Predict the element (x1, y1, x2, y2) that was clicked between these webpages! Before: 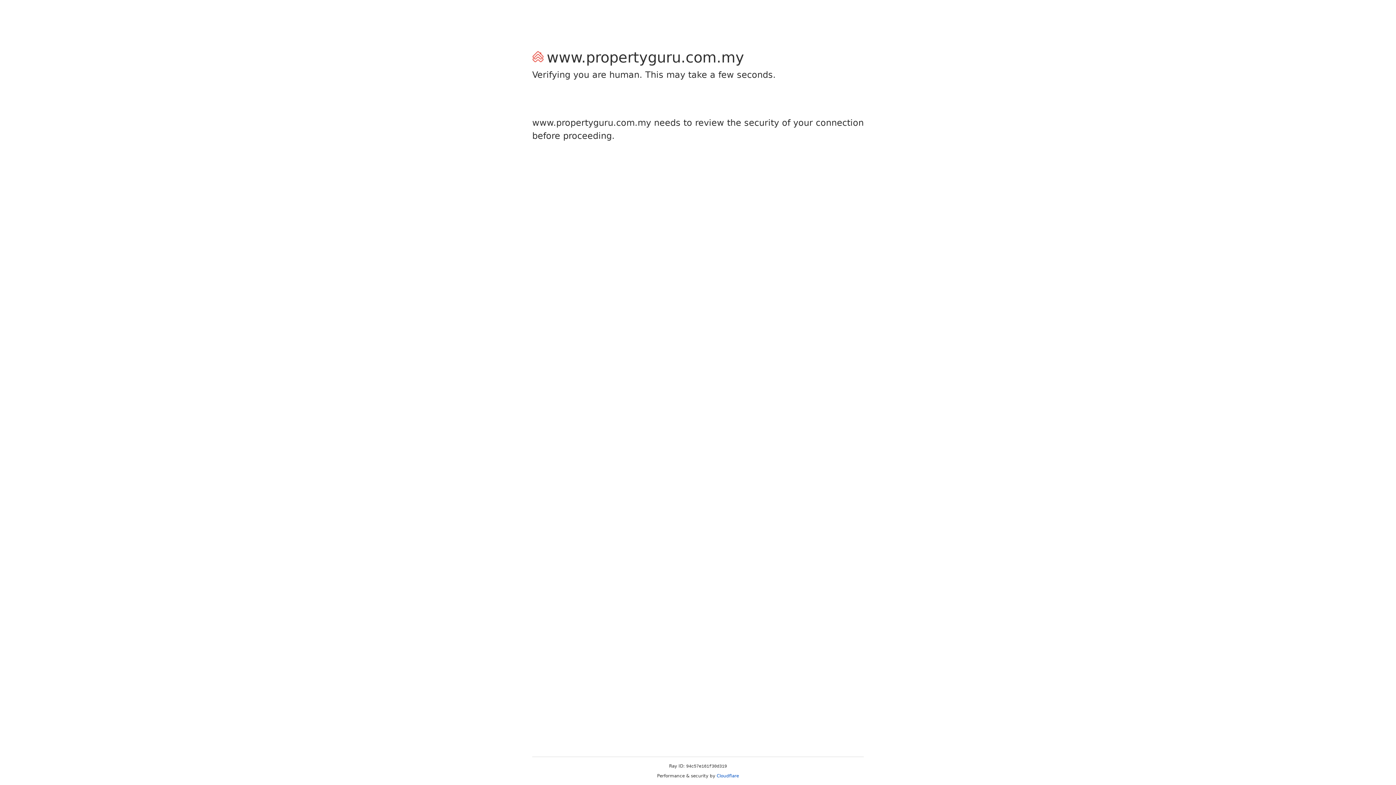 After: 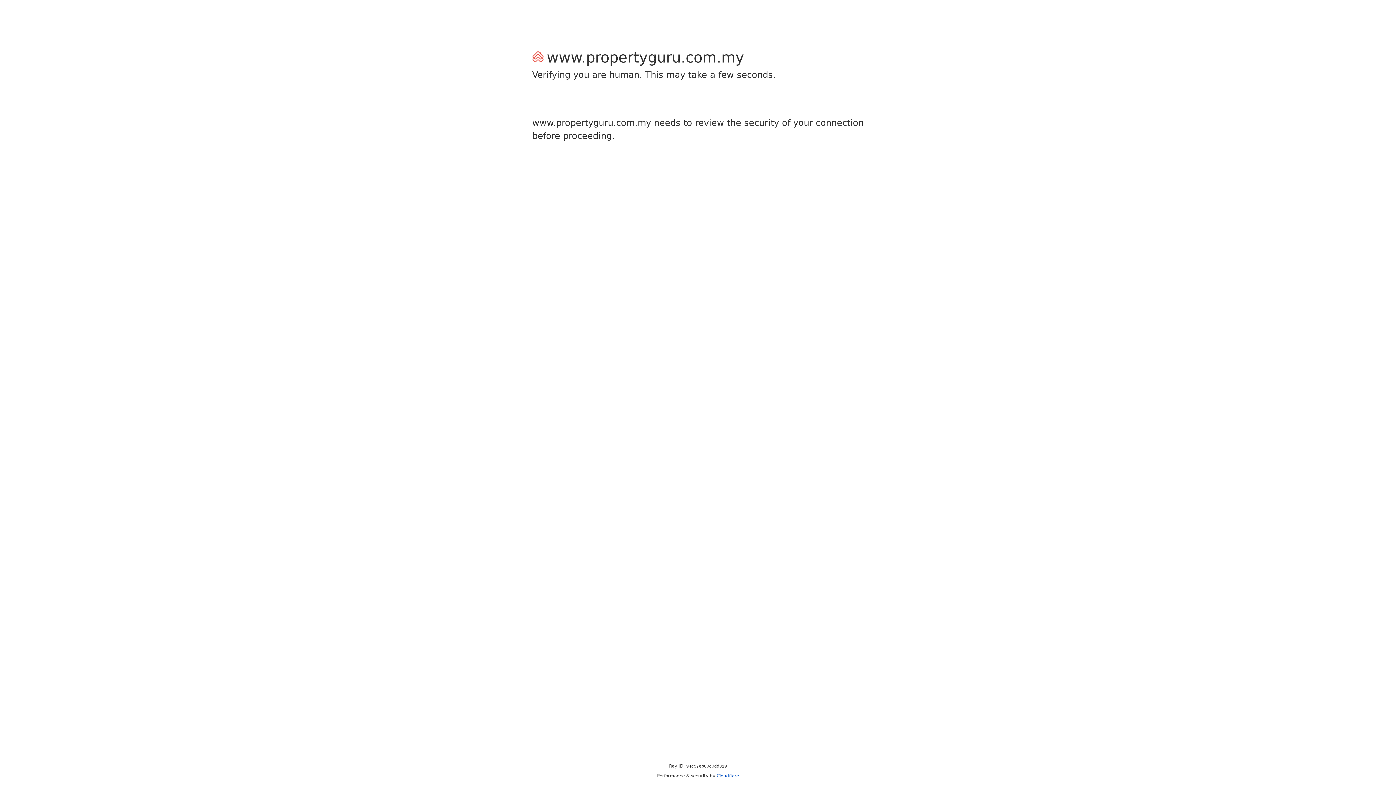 Action: label: Cloudflare bbox: (716, 773, 739, 778)